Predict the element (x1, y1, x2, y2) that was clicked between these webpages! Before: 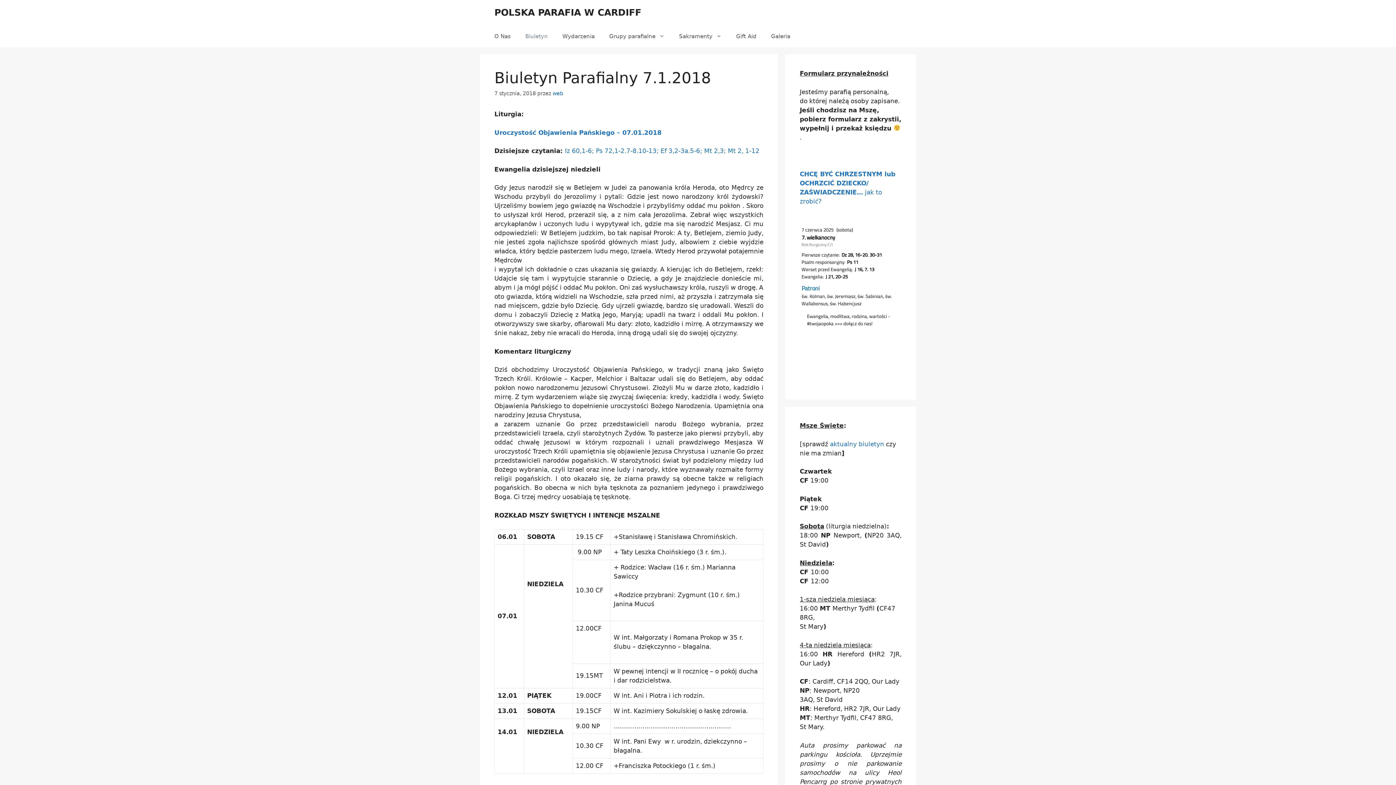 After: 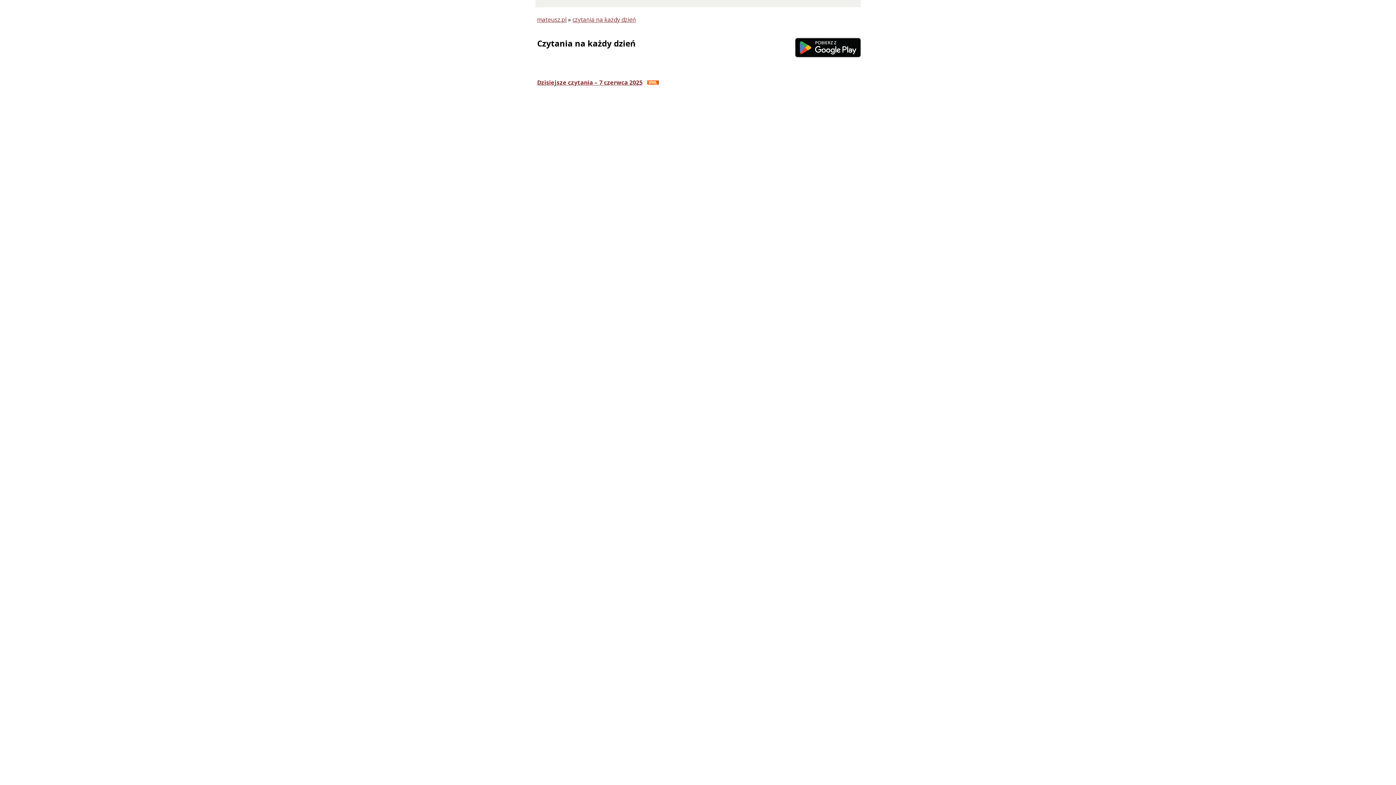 Action: bbox: (494, 128, 666, 136) label: Uroczystość Objawienia Pańskiego – 07.01.2018  